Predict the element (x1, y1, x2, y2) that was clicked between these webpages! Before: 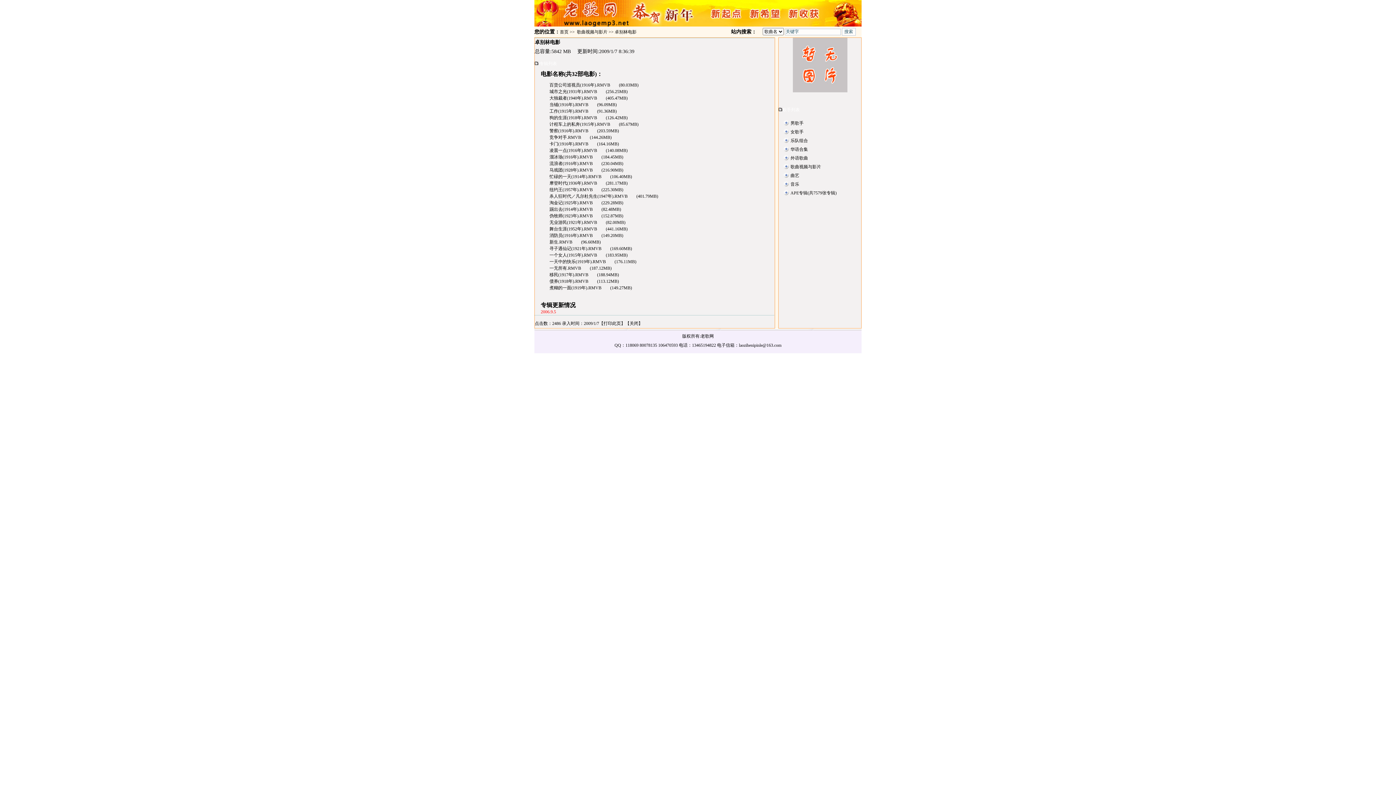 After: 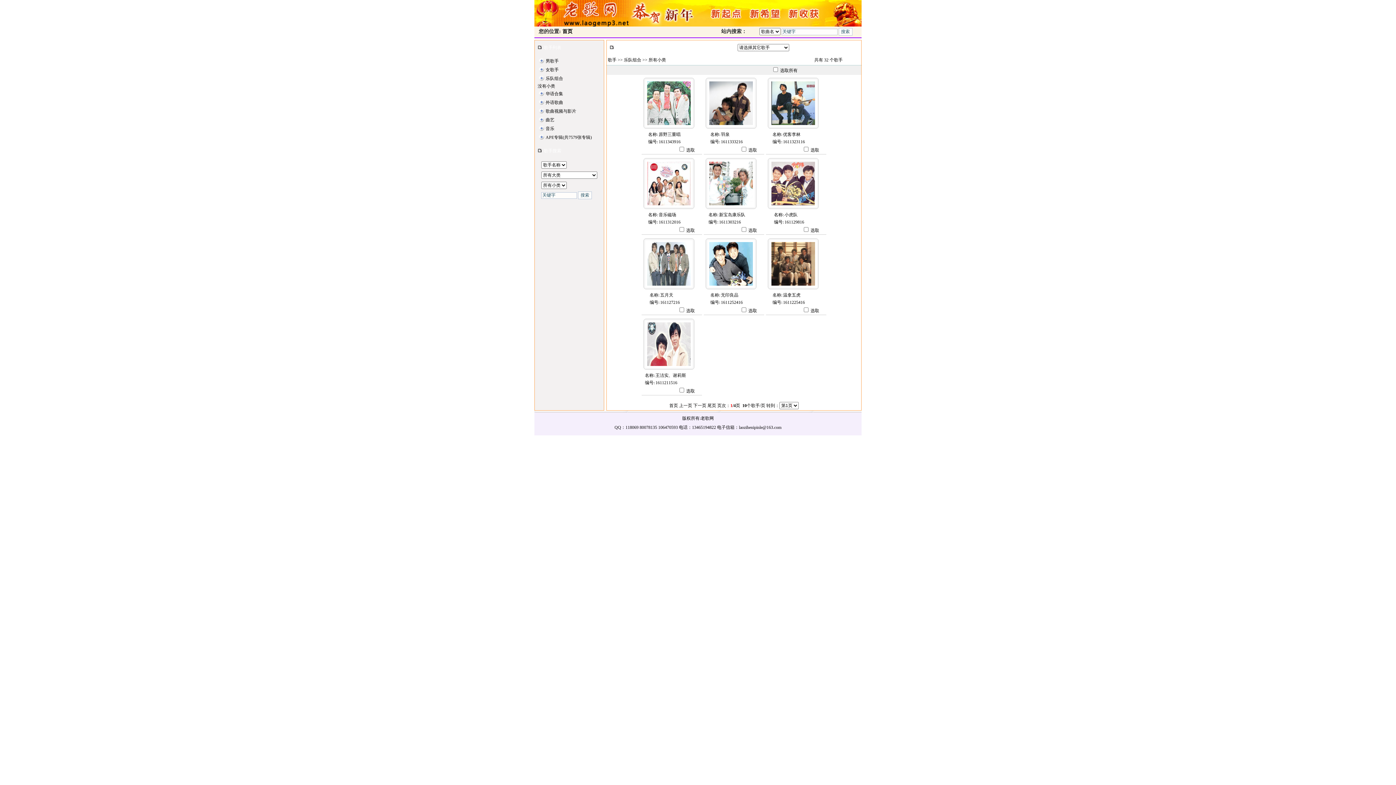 Action: label: 乐队组合 bbox: (790, 138, 808, 143)